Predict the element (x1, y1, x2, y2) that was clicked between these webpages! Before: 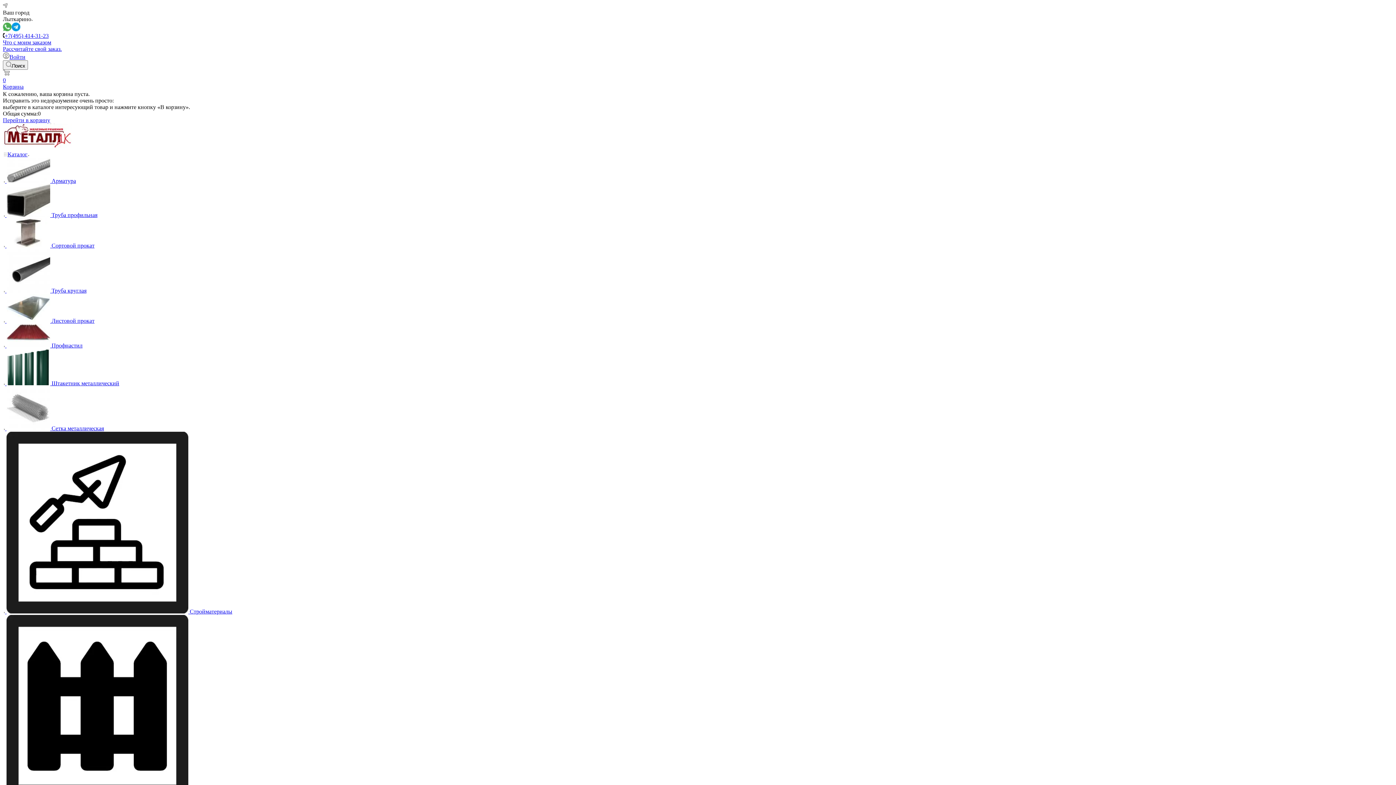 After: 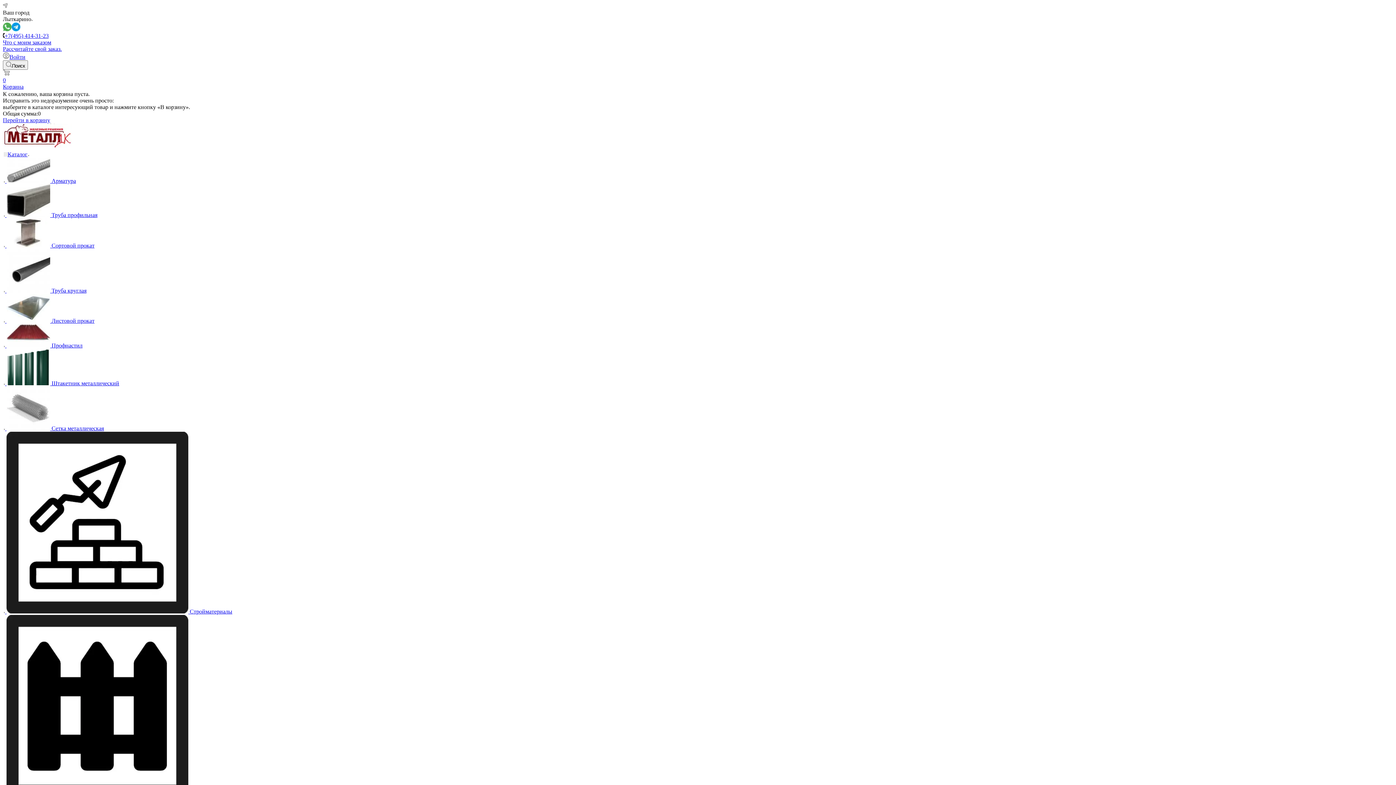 Action: label:   Труба профильная bbox: (4, 212, 97, 218)